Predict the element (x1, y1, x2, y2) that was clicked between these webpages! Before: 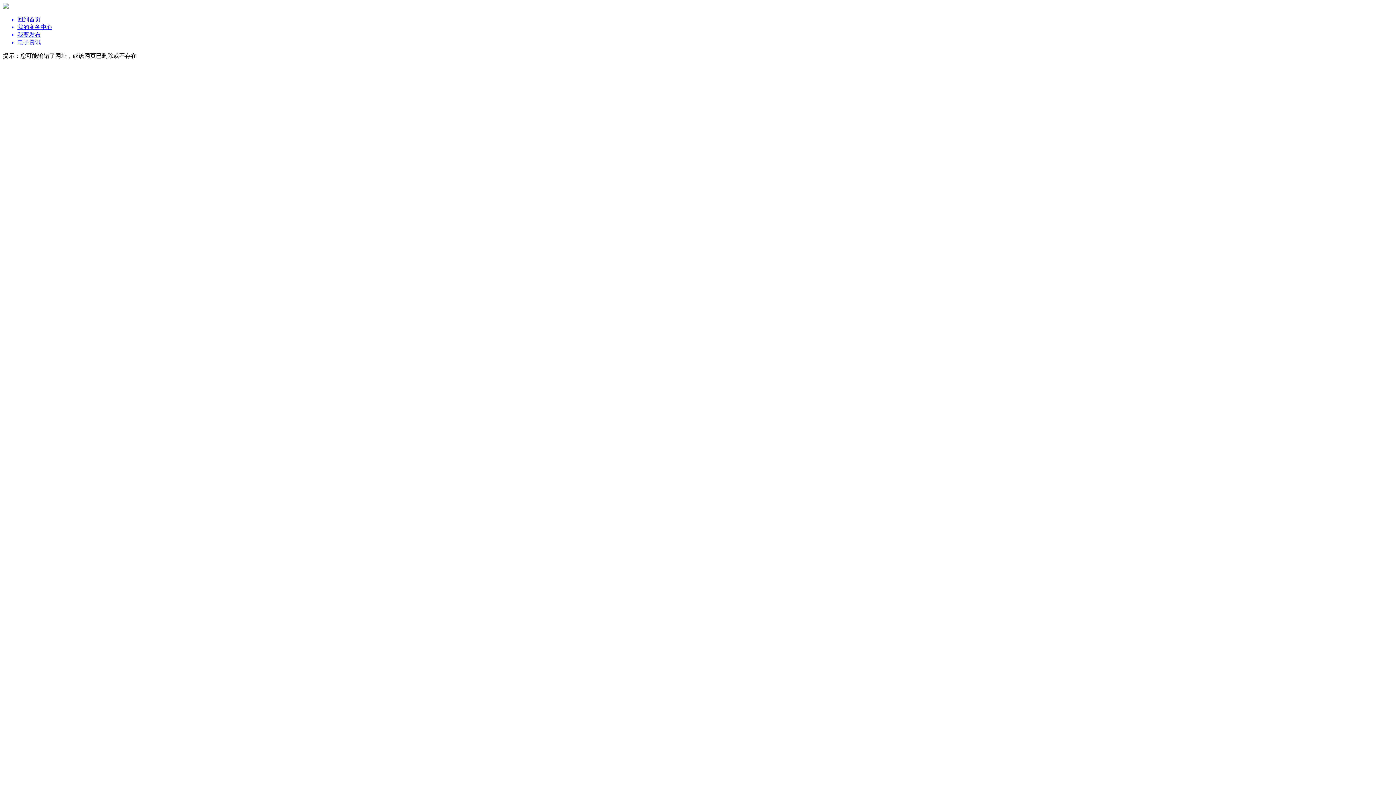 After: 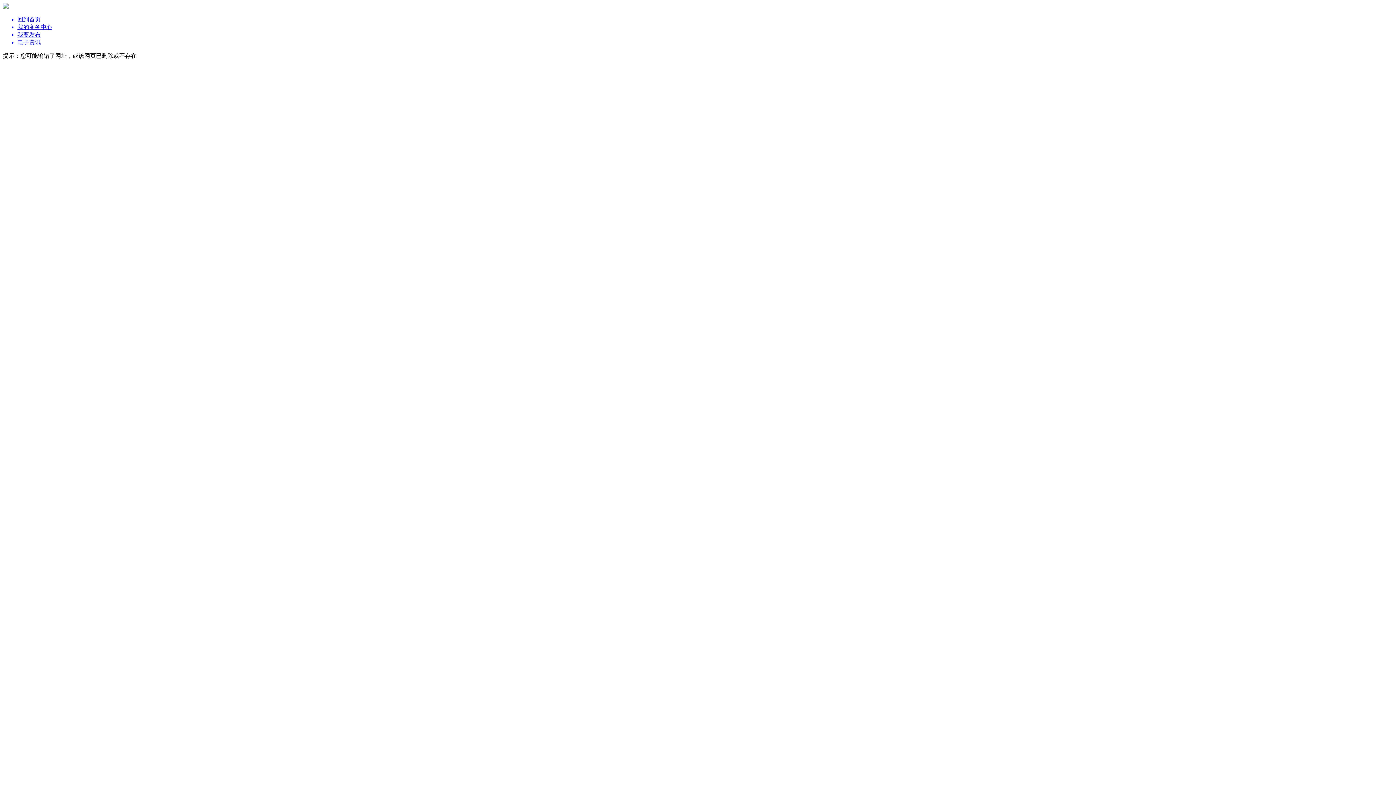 Action: bbox: (17, 16, 1393, 23) label: 回到首页